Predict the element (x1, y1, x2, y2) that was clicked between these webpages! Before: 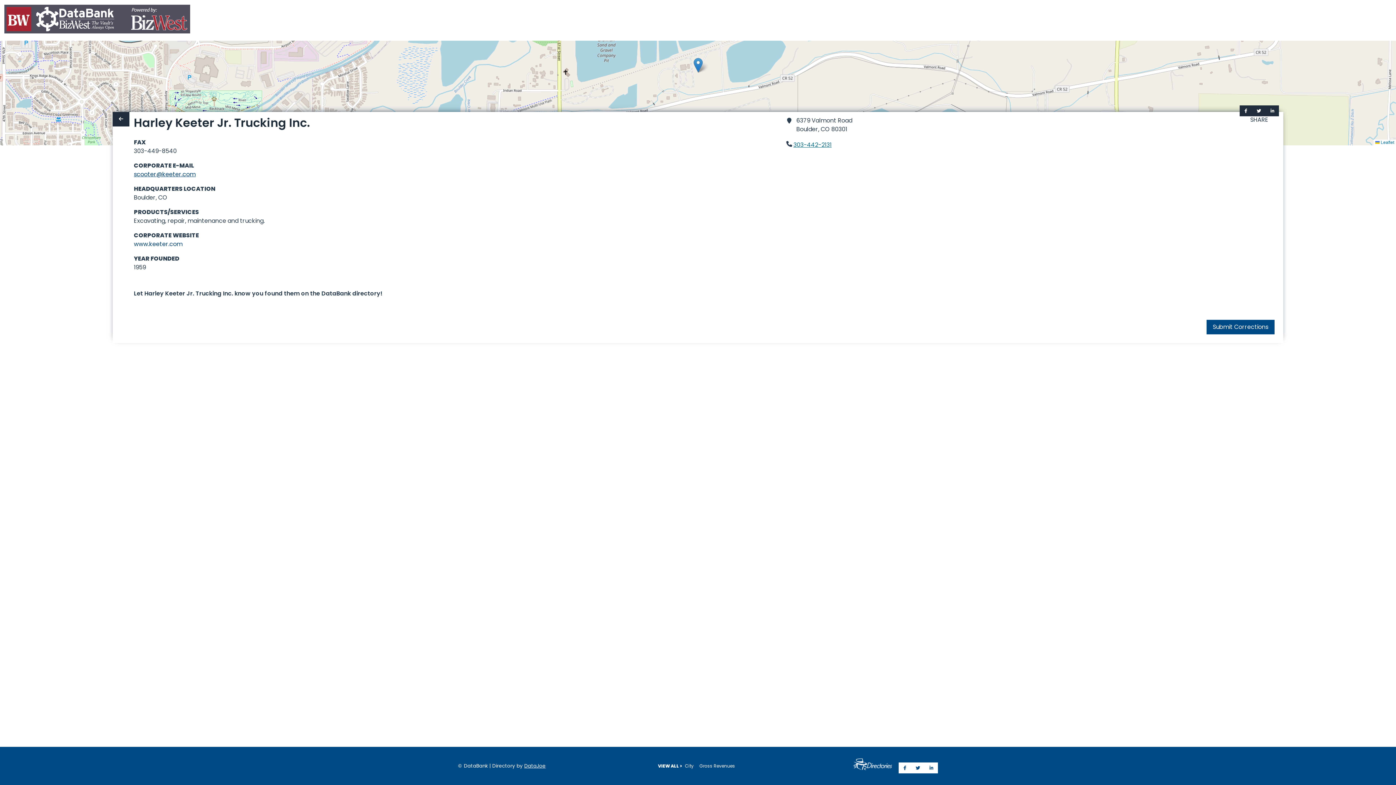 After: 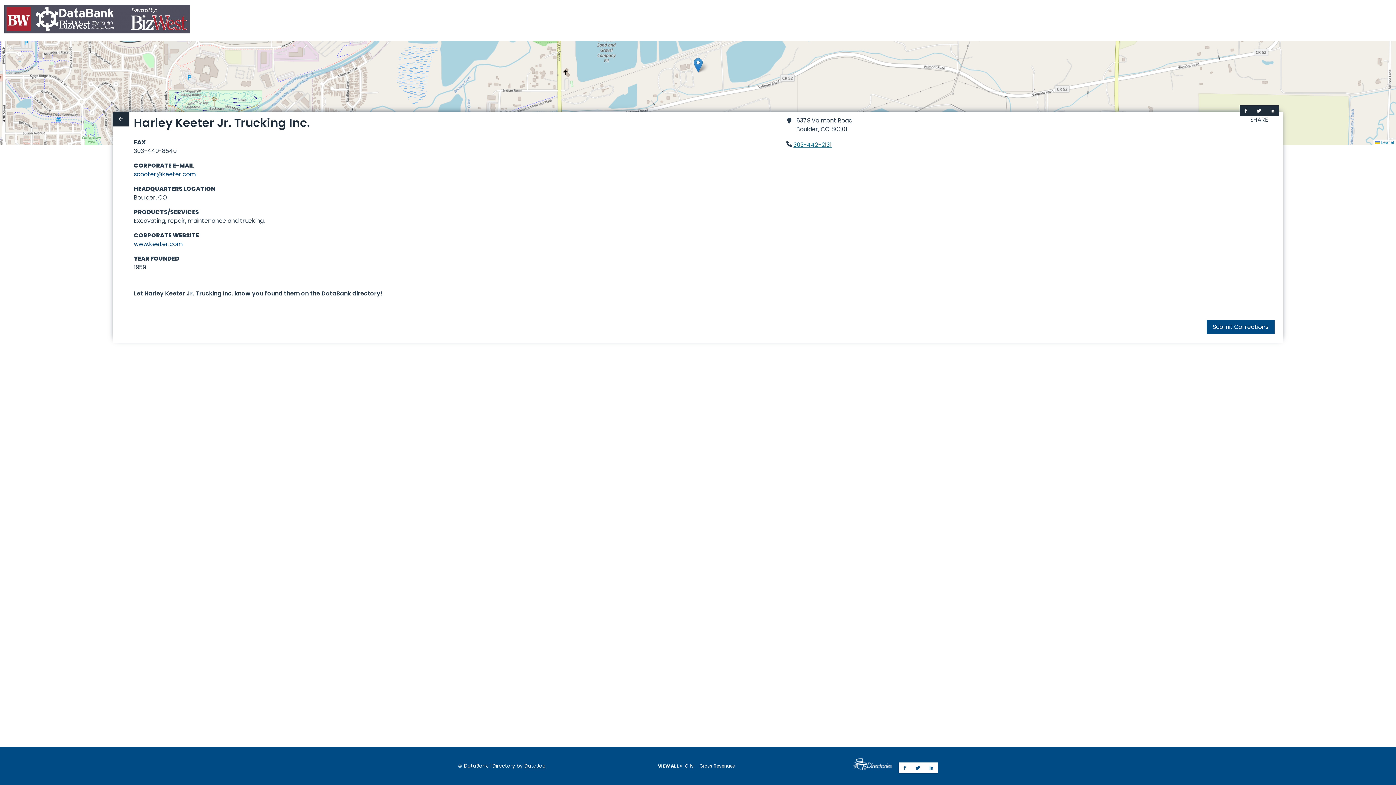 Action: label: DataJoe bbox: (524, 762, 545, 769)